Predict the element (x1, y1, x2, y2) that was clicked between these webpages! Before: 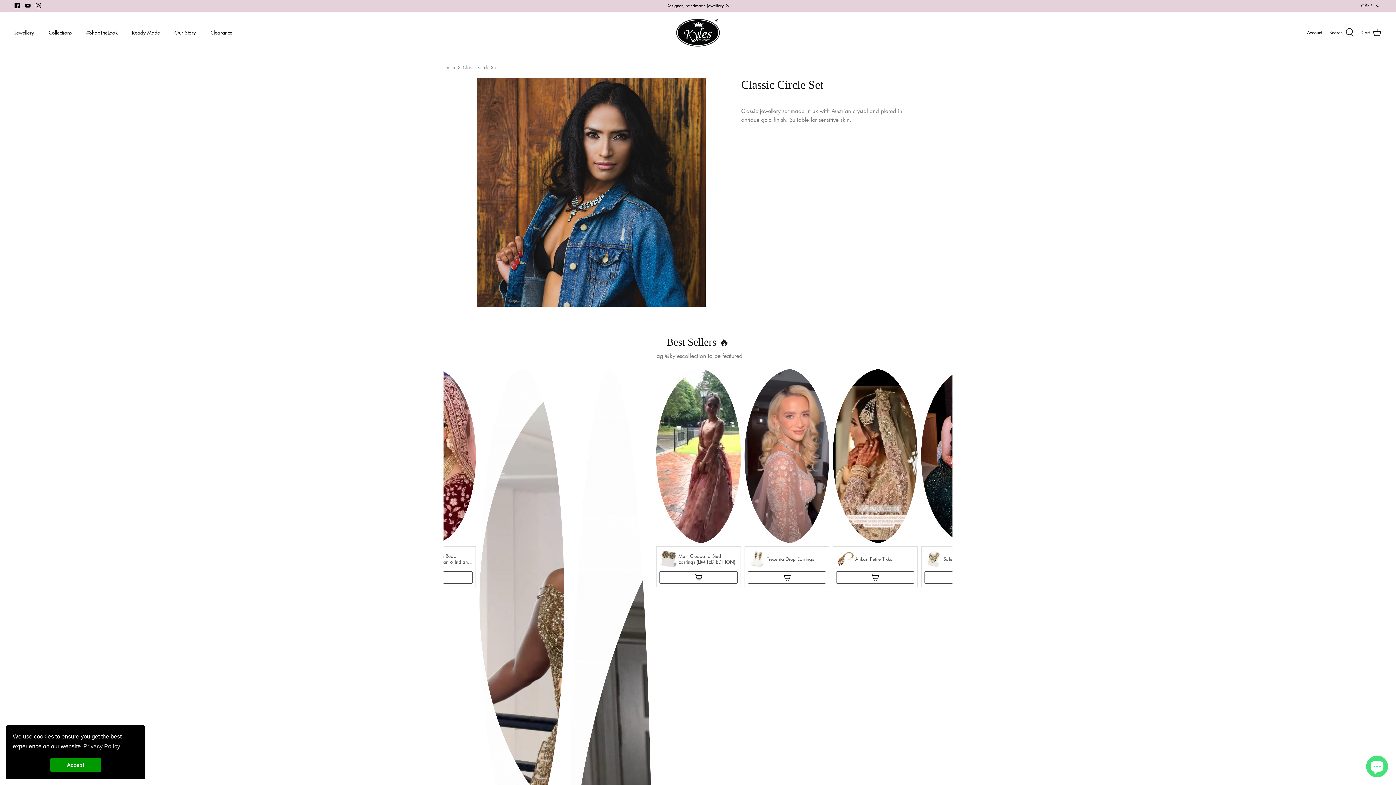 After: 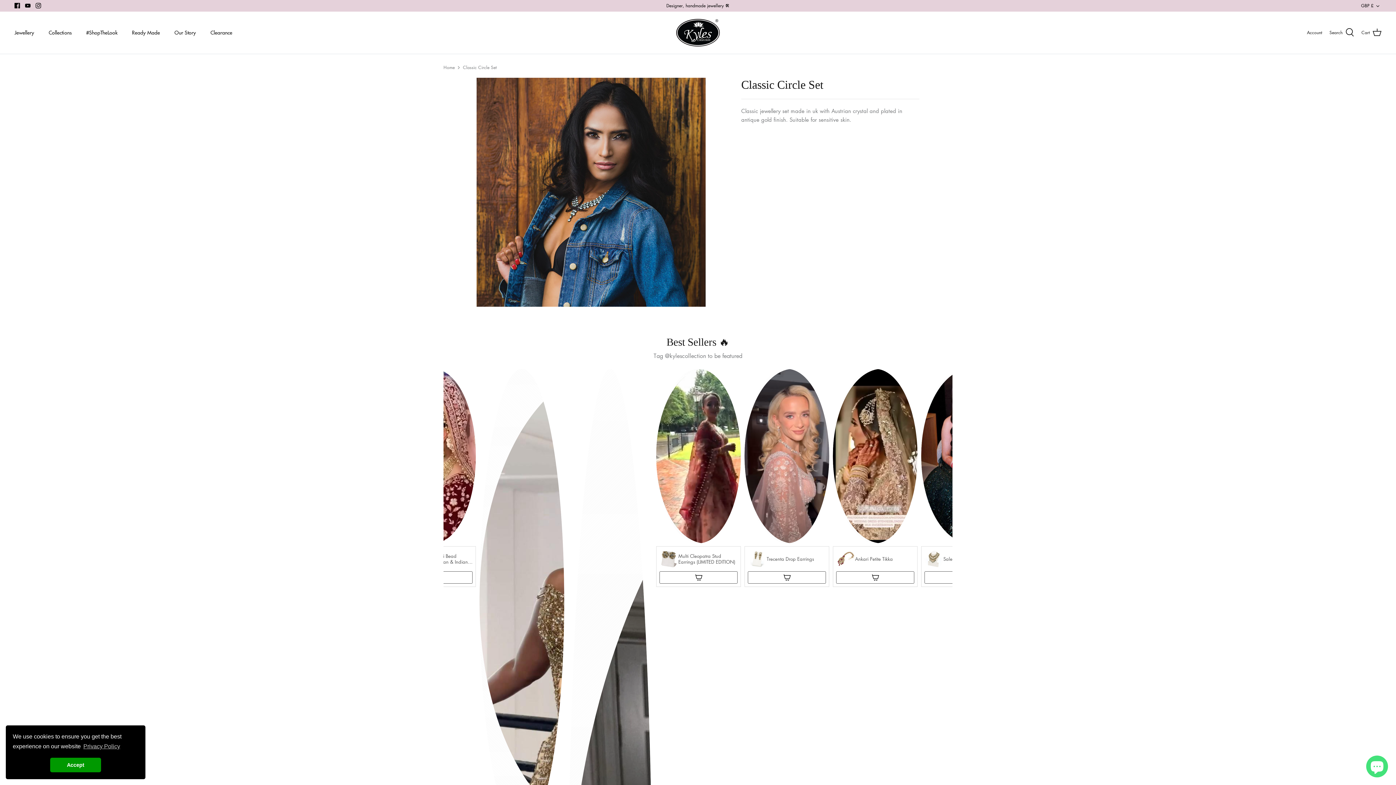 Action: bbox: (25, 2, 30, 8) label: Youtube